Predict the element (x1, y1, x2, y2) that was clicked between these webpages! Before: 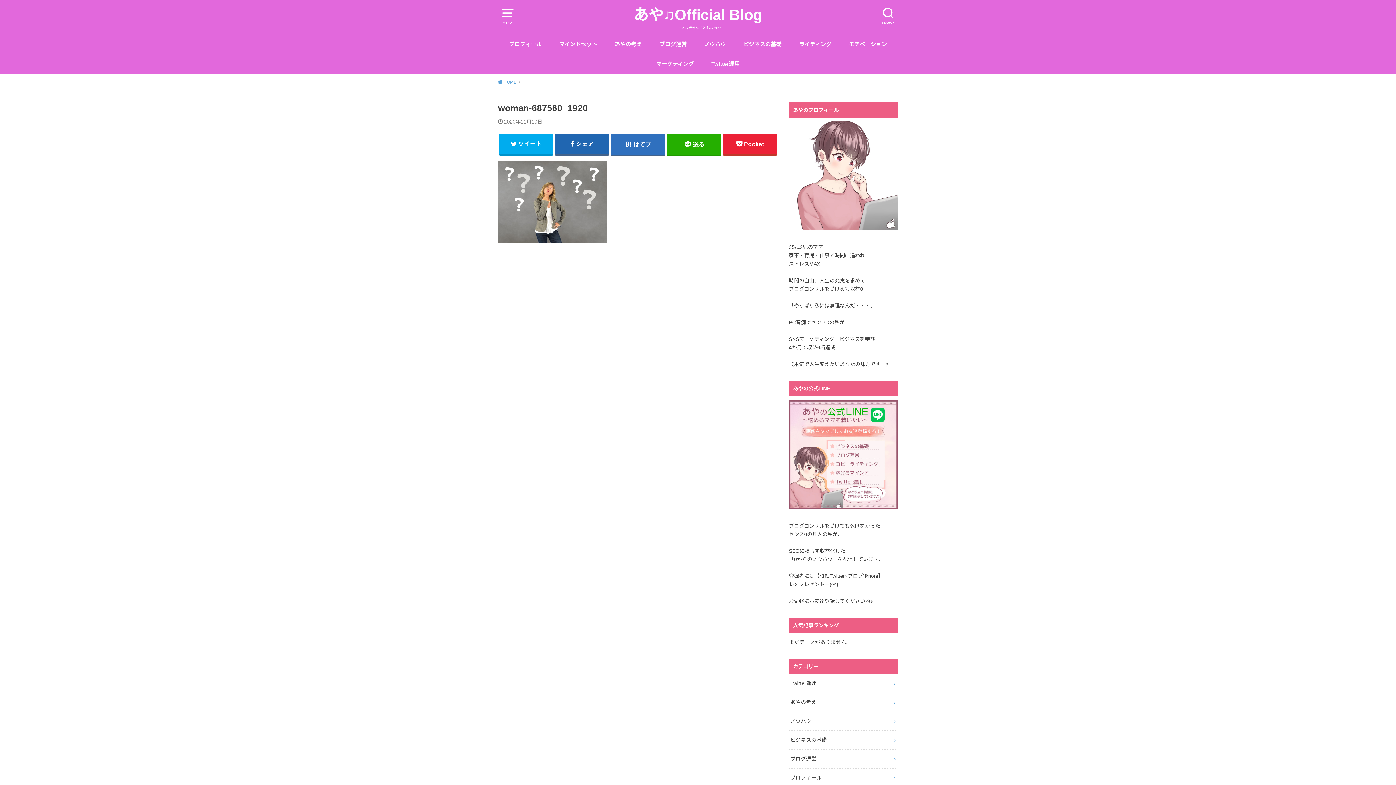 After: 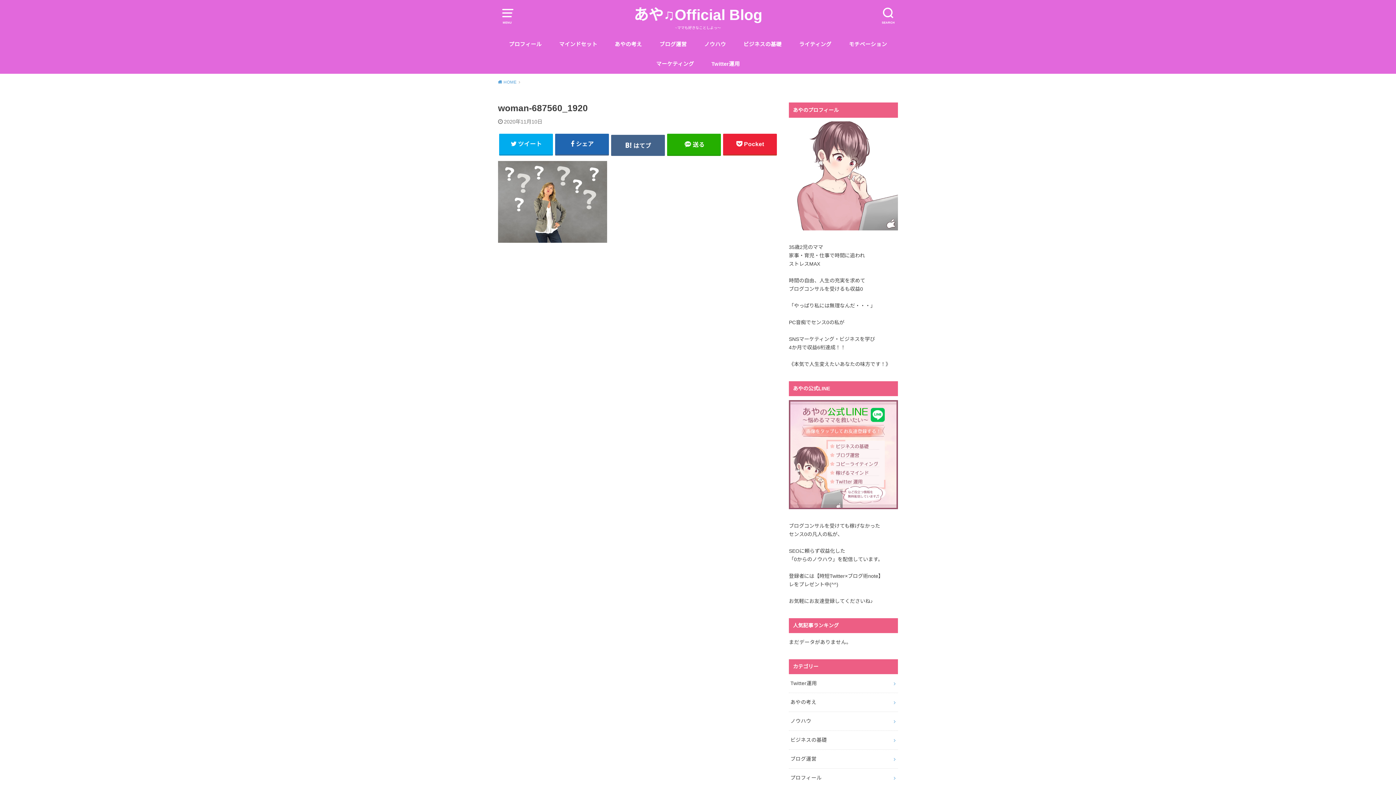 Action: label: はてブ bbox: (611, 133, 665, 155)